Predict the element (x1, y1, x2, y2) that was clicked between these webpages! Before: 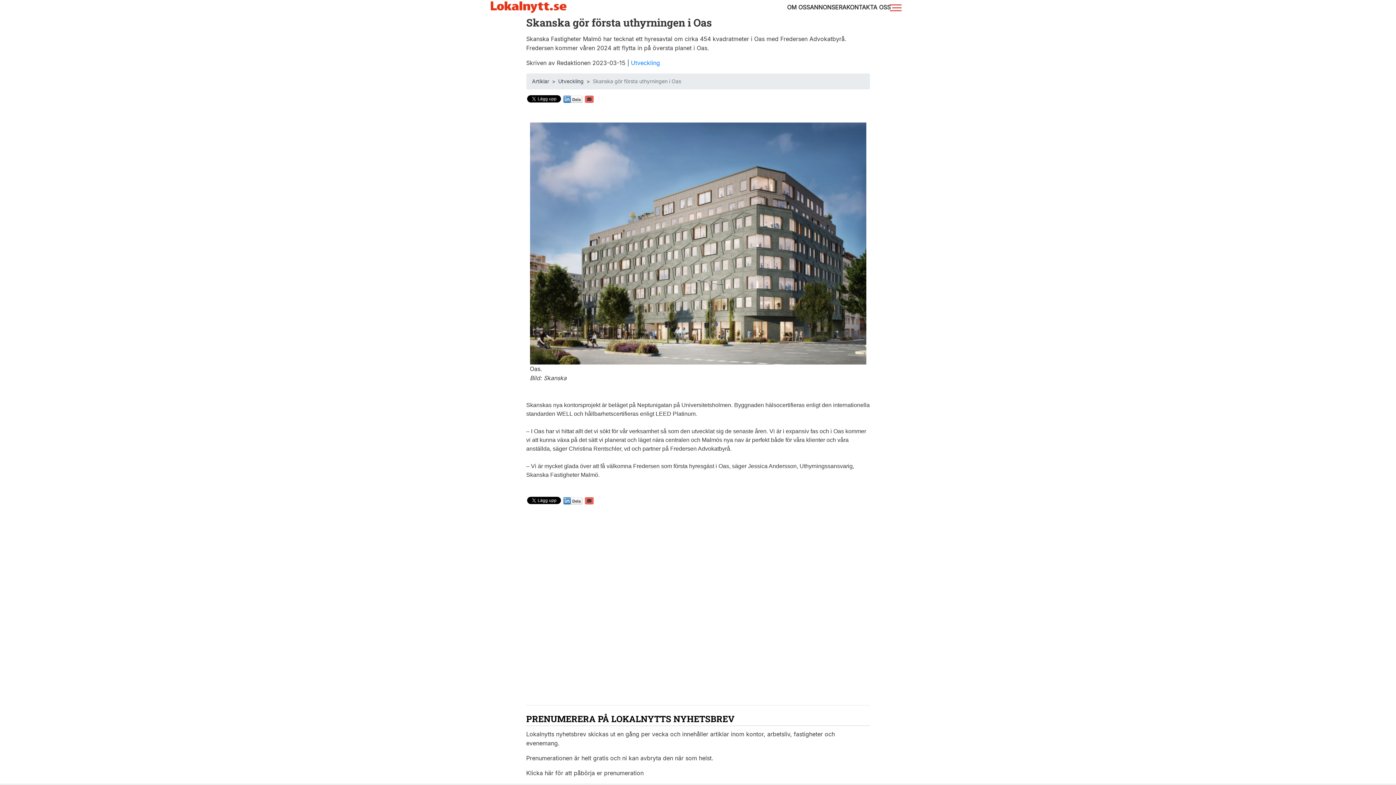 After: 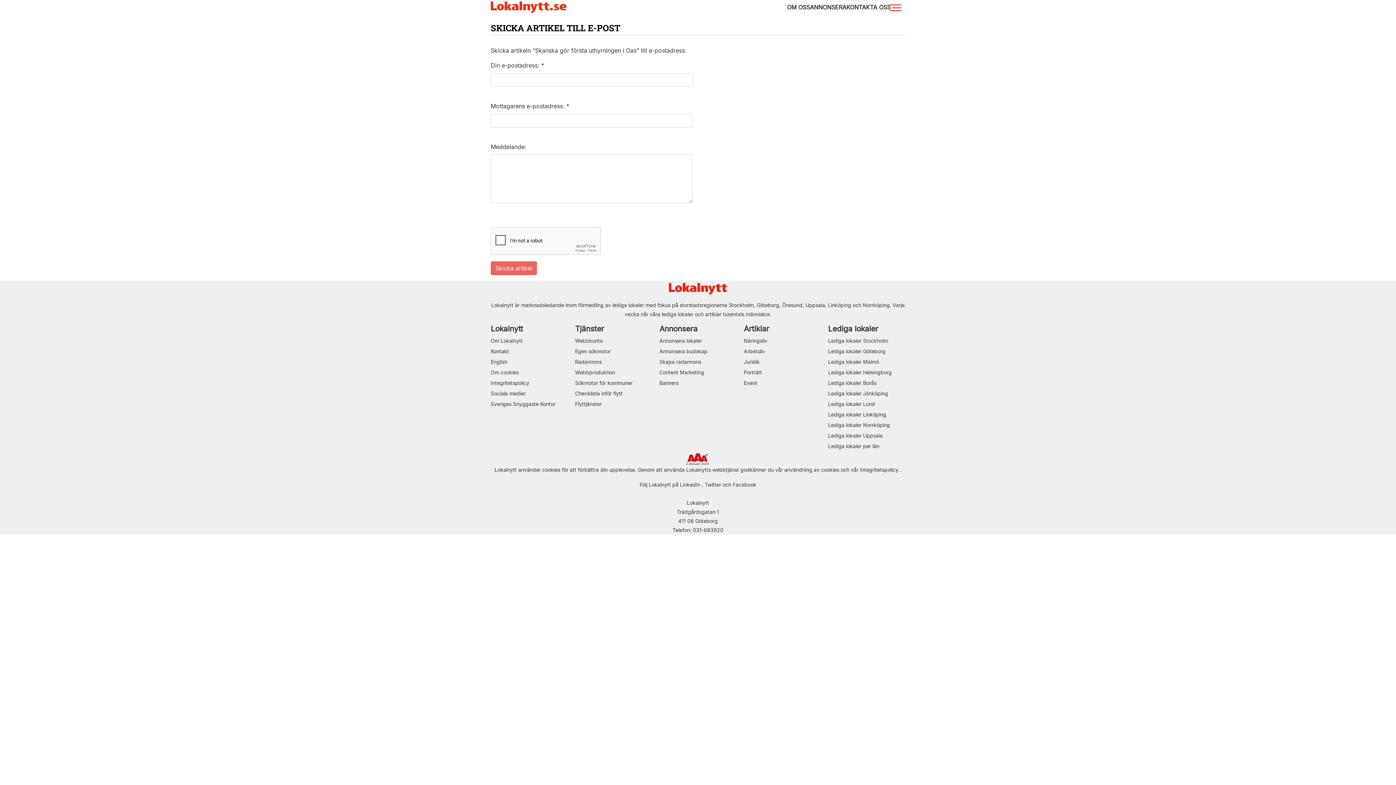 Action: bbox: (570, 497, 578, 504)